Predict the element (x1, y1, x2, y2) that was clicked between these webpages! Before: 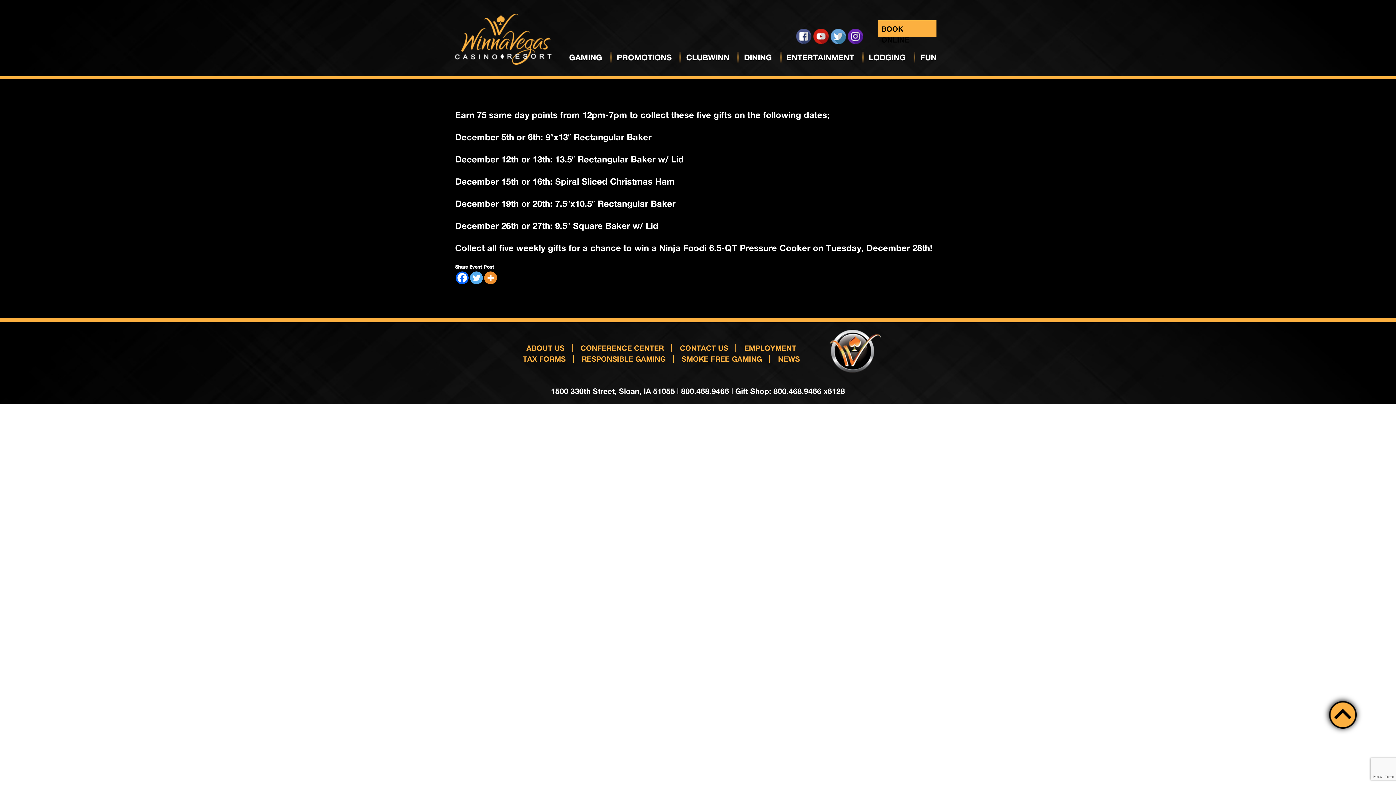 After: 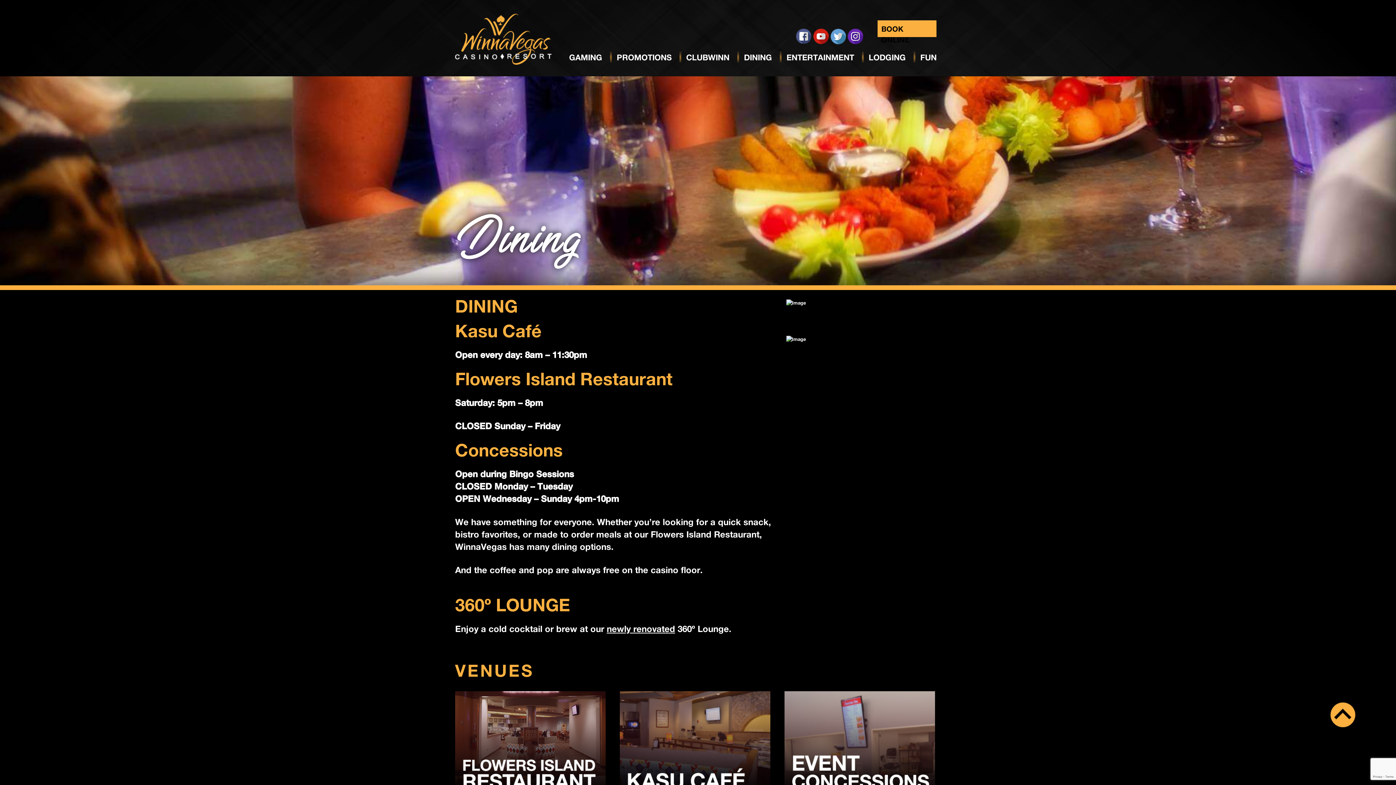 Action: label: DINING bbox: (744, 52, 786, 62)